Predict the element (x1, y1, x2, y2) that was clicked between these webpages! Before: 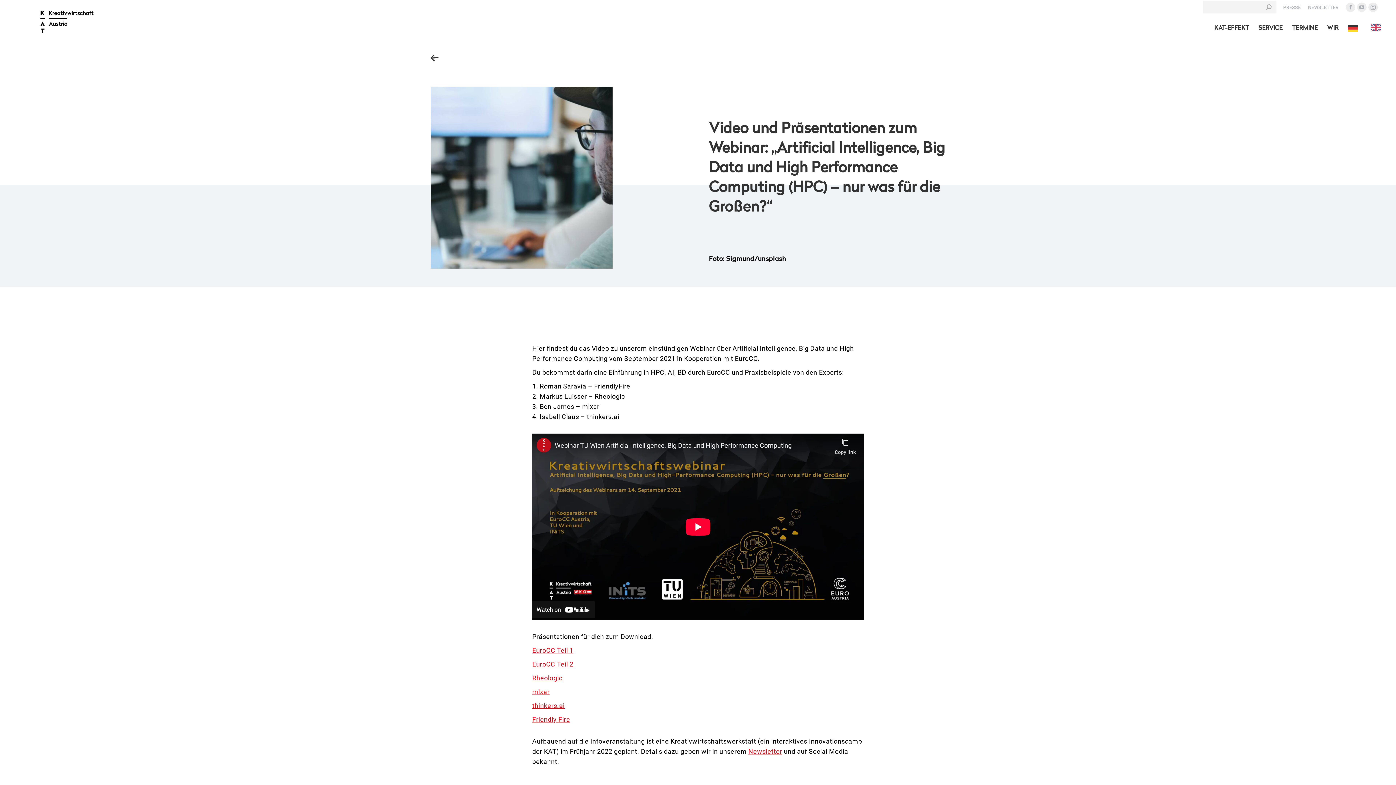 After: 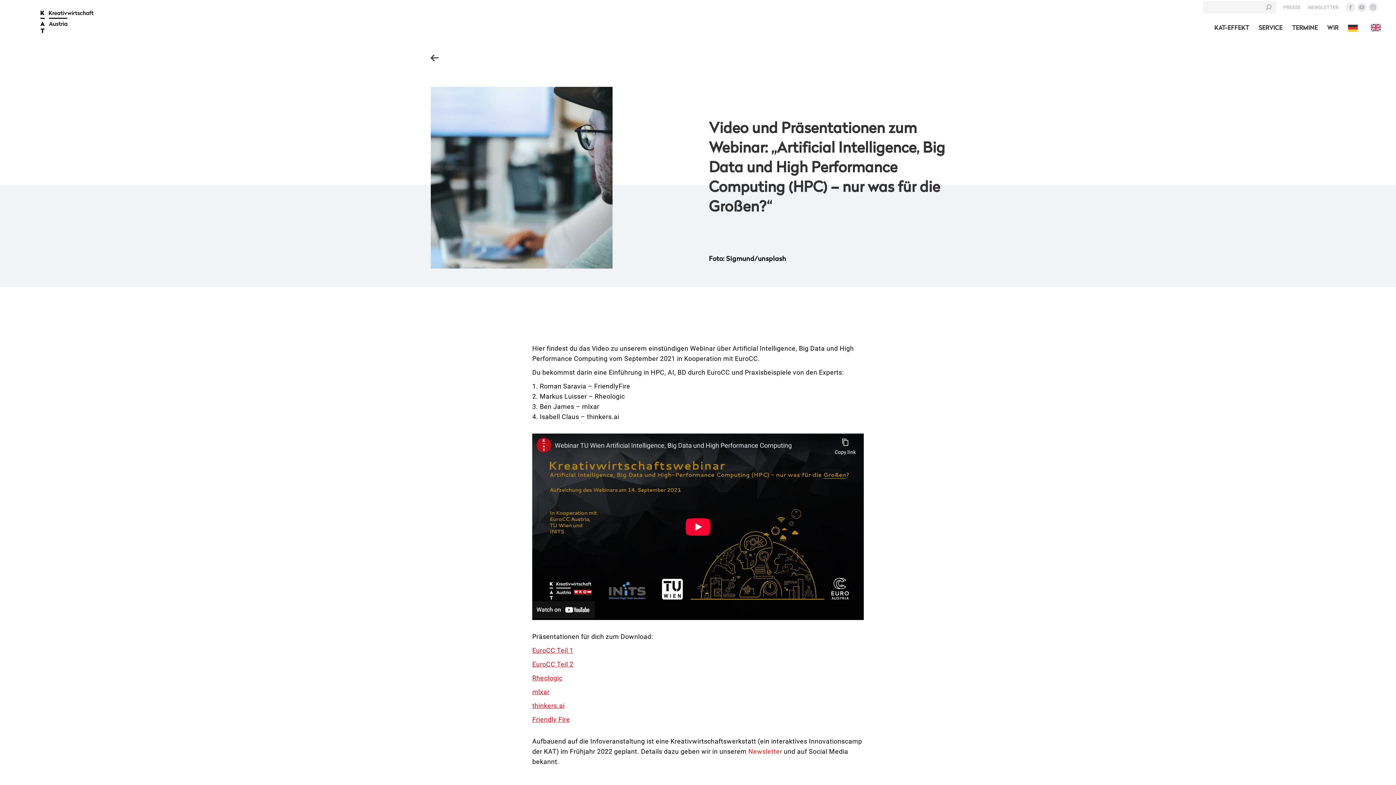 Action: bbox: (748, 747, 782, 755) label: Newsletter